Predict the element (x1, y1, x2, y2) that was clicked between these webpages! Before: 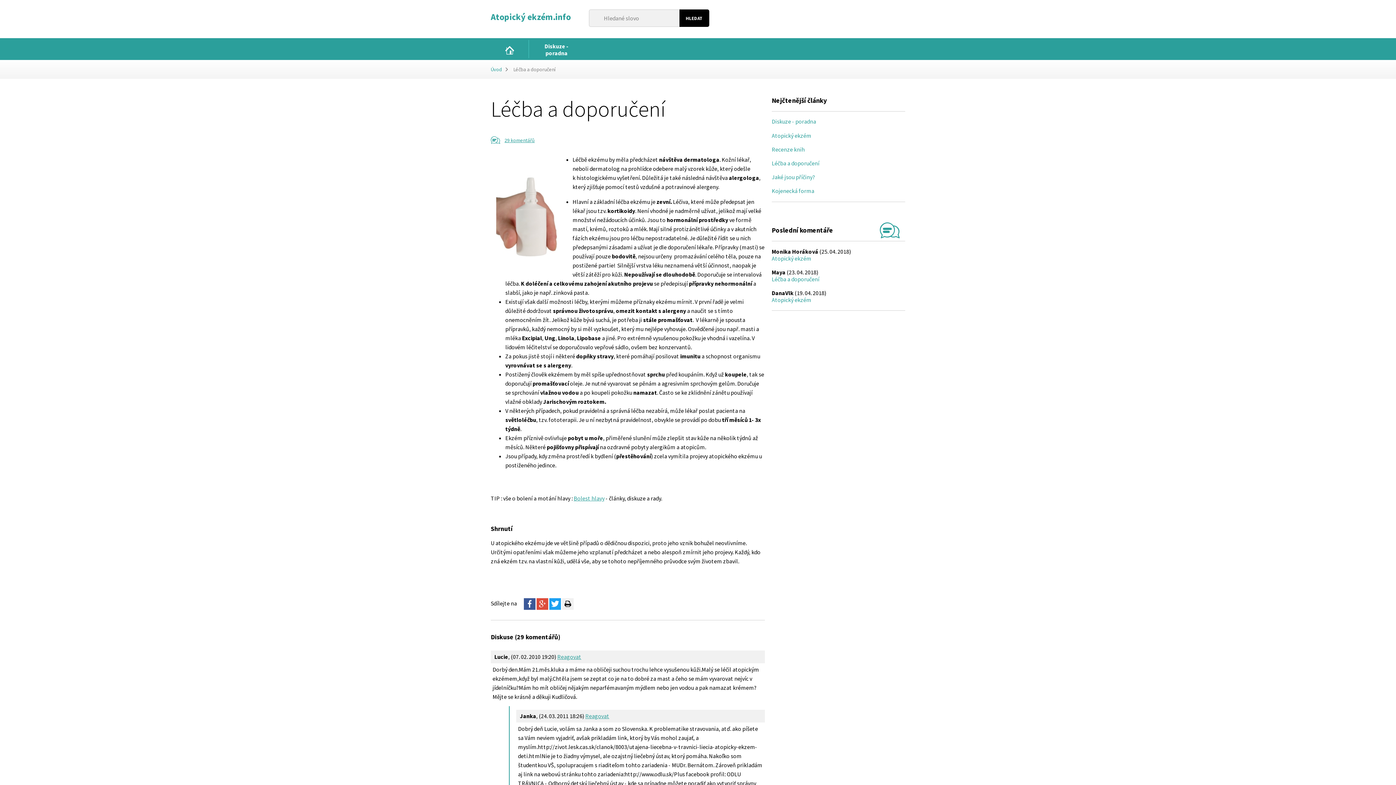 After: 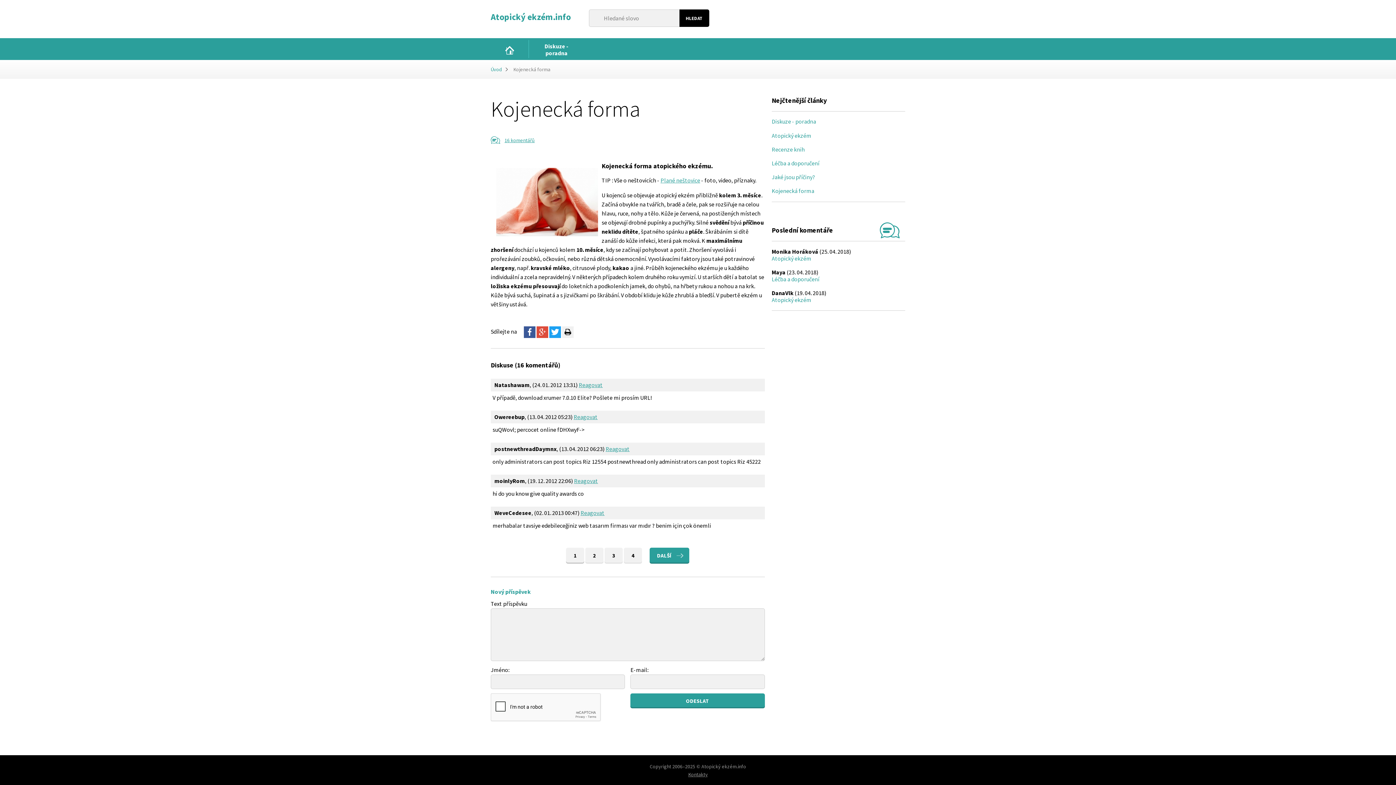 Action: bbox: (771, 187, 814, 194) label: Kojenecká forma